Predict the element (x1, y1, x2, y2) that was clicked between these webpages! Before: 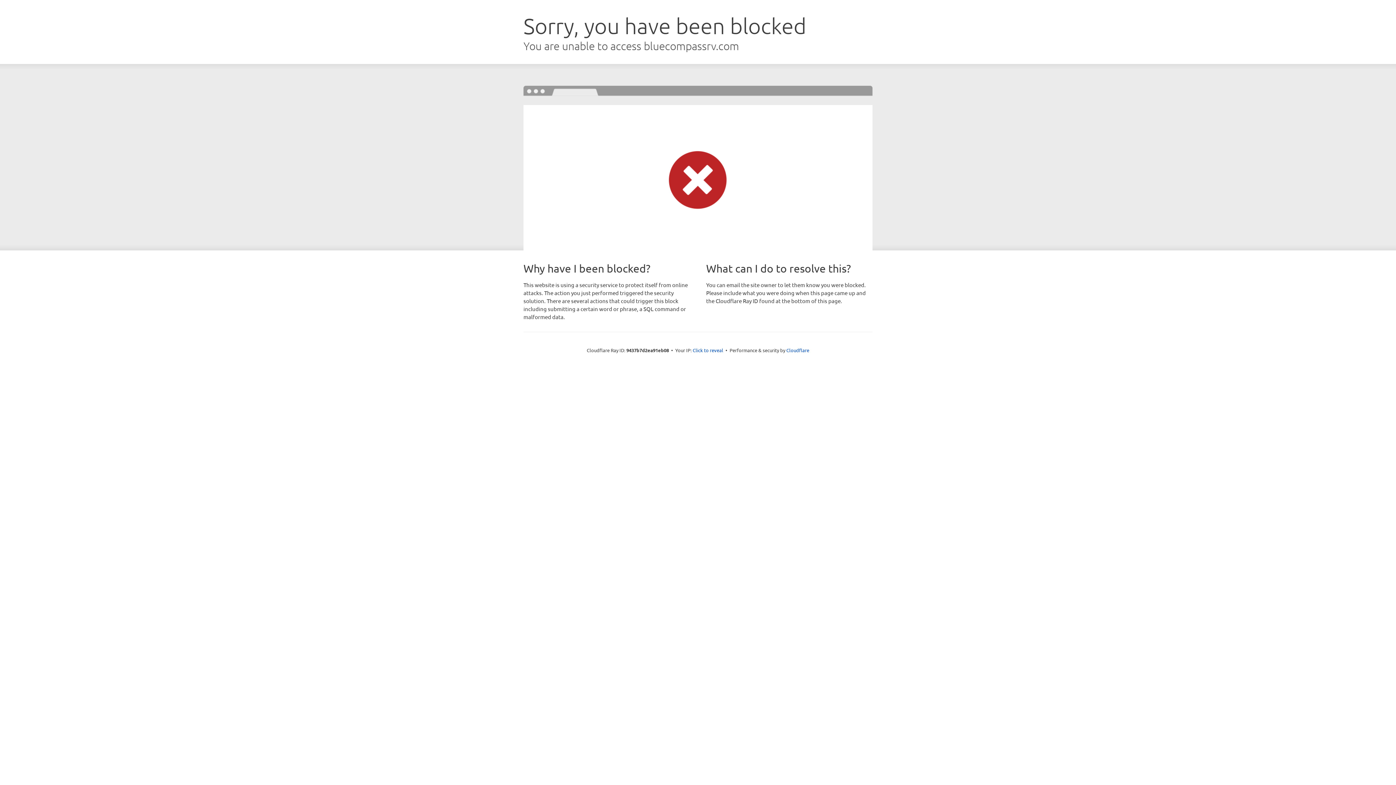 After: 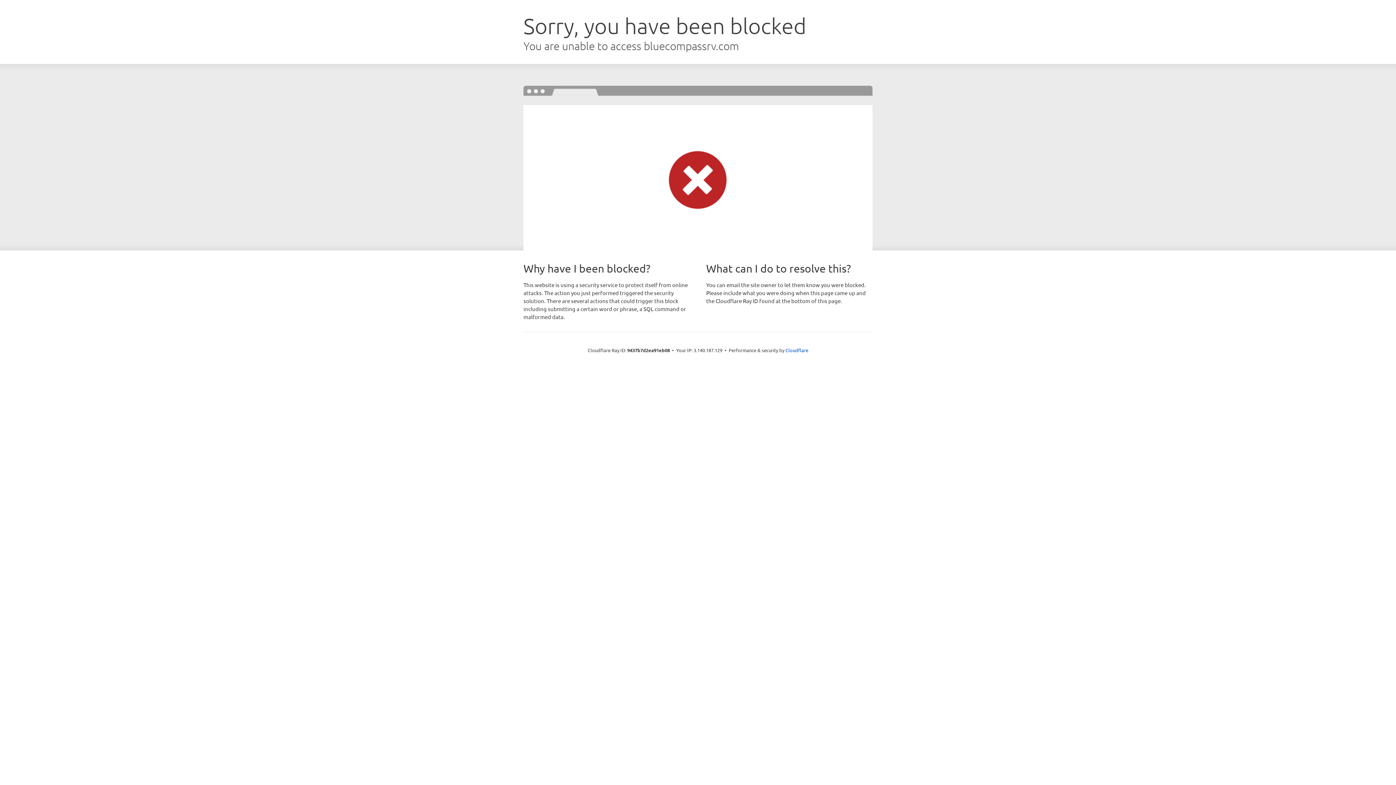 Action: bbox: (692, 346, 723, 353) label: Click to reveal